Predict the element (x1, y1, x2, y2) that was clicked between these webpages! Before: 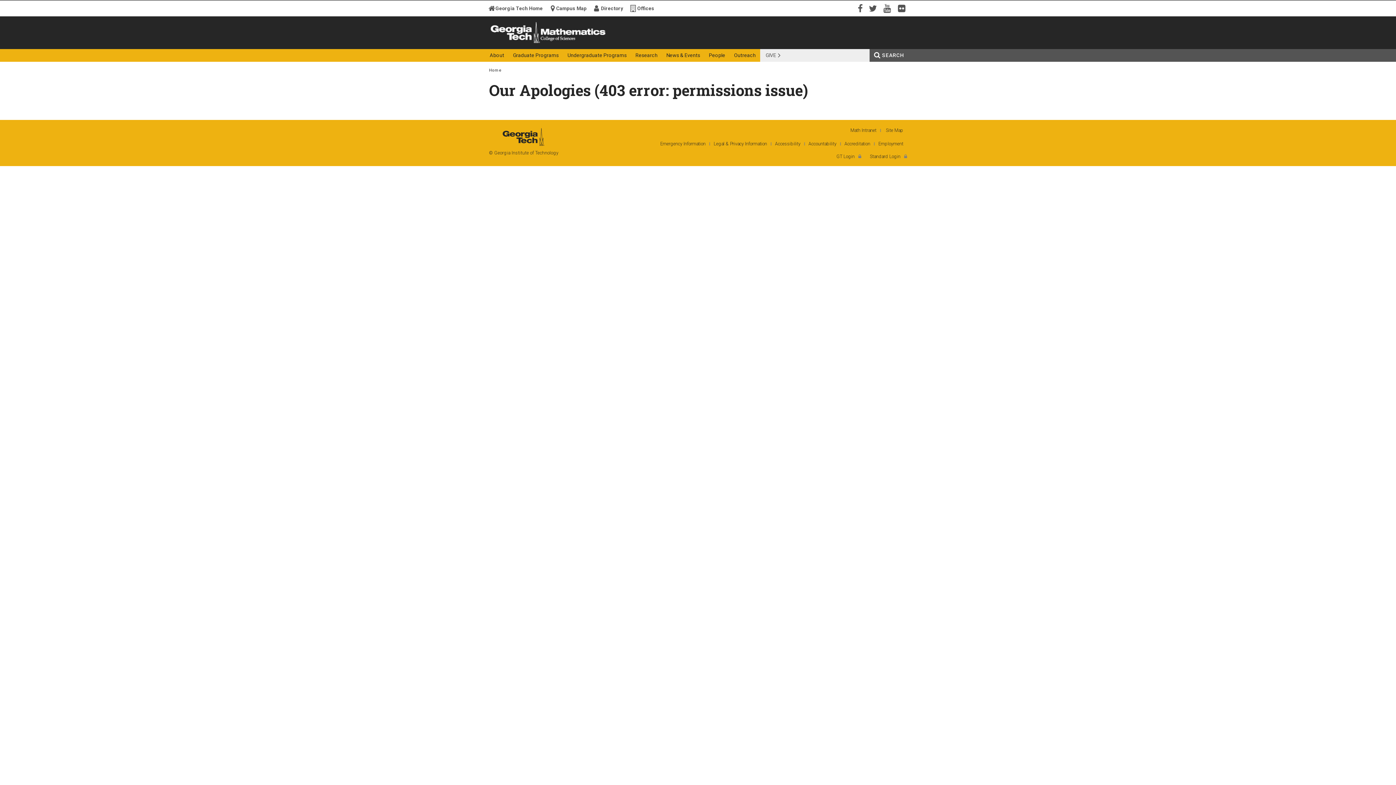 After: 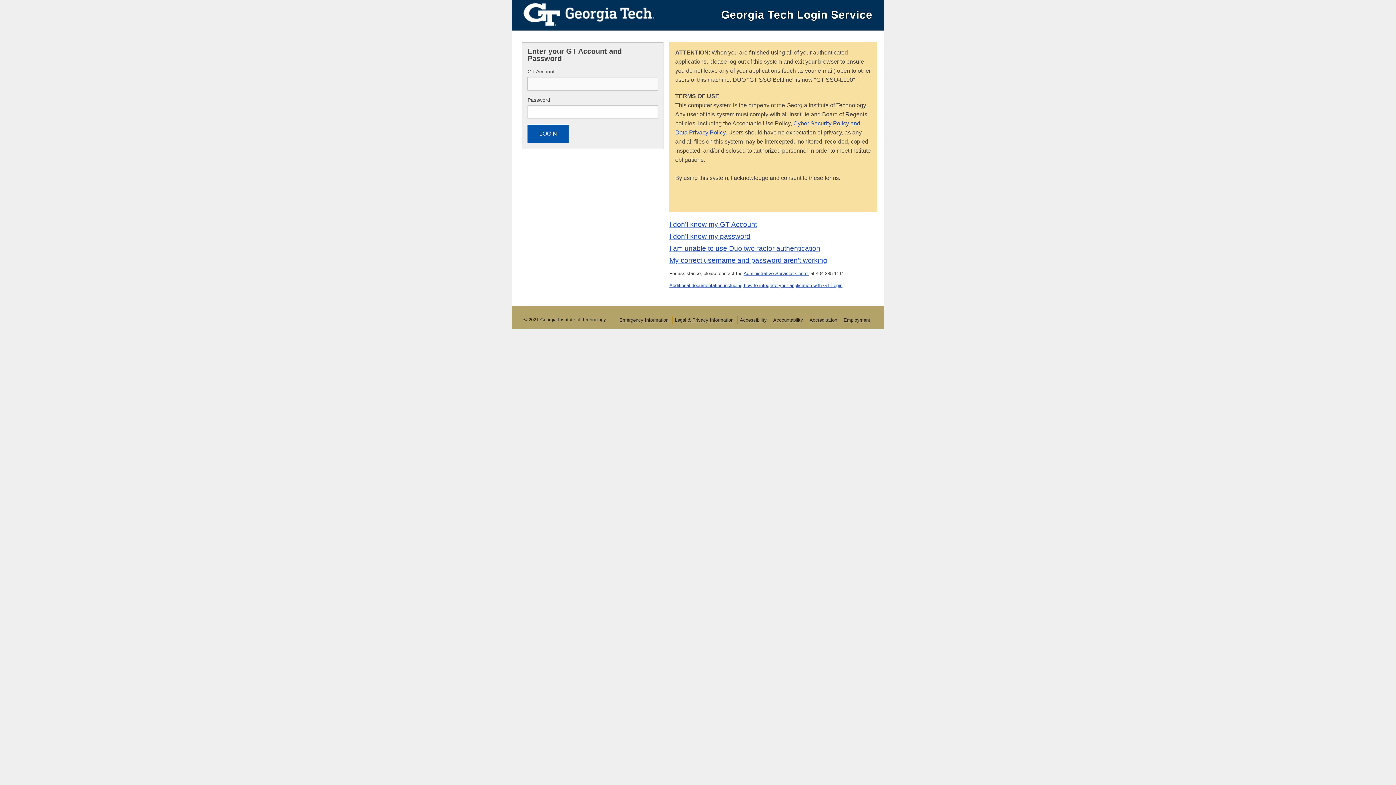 Action: label: GT Login bbox: (836, 153, 854, 159)